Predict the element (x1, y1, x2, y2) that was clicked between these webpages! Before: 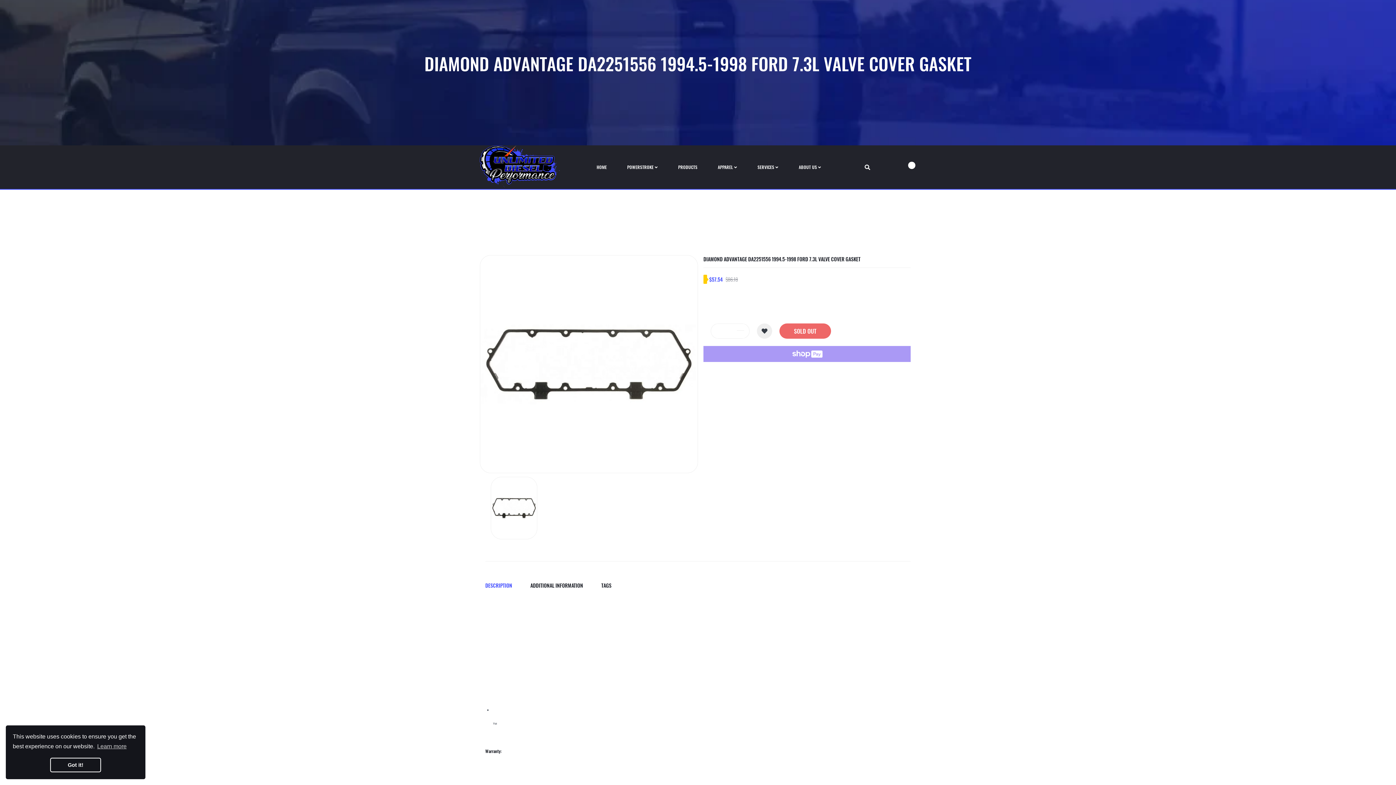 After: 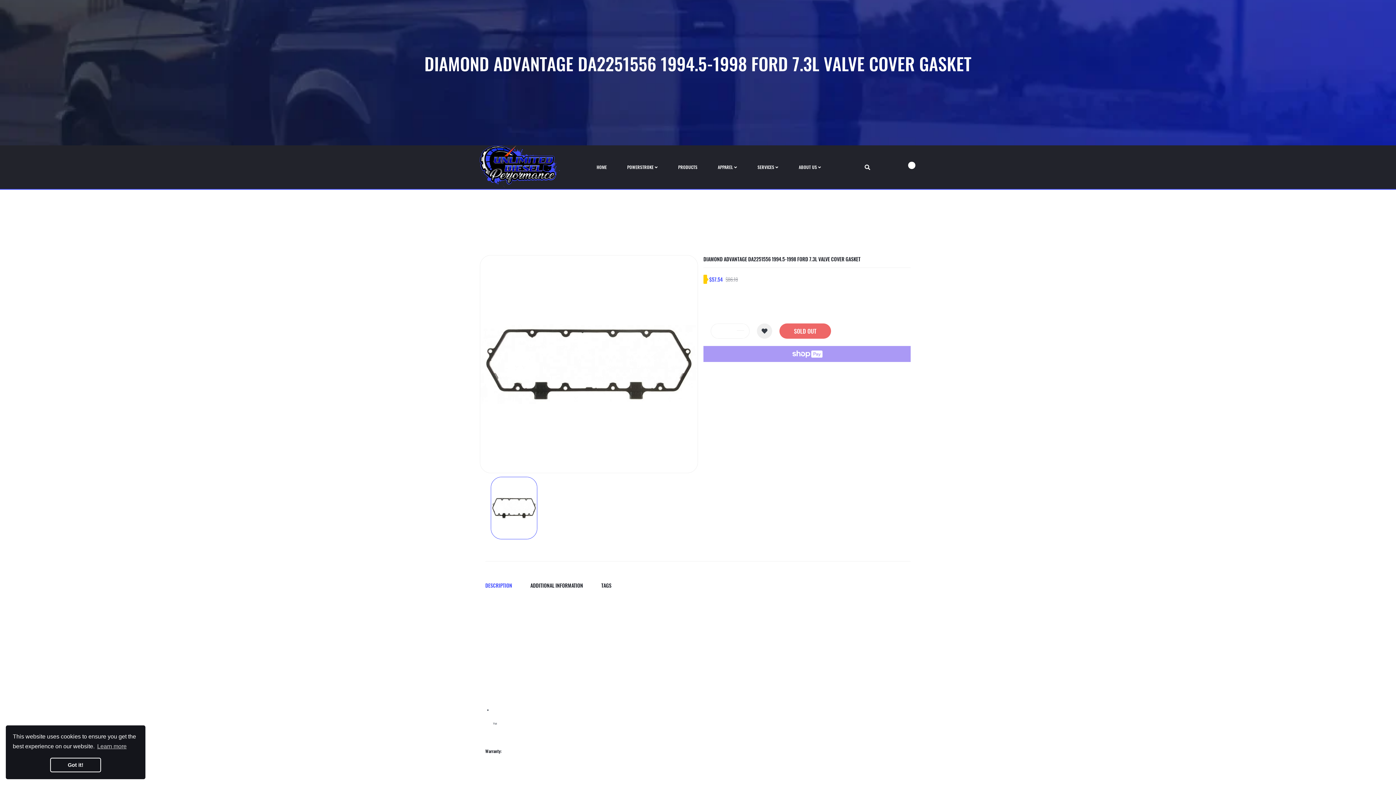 Action: bbox: (491, 477, 536, 539)